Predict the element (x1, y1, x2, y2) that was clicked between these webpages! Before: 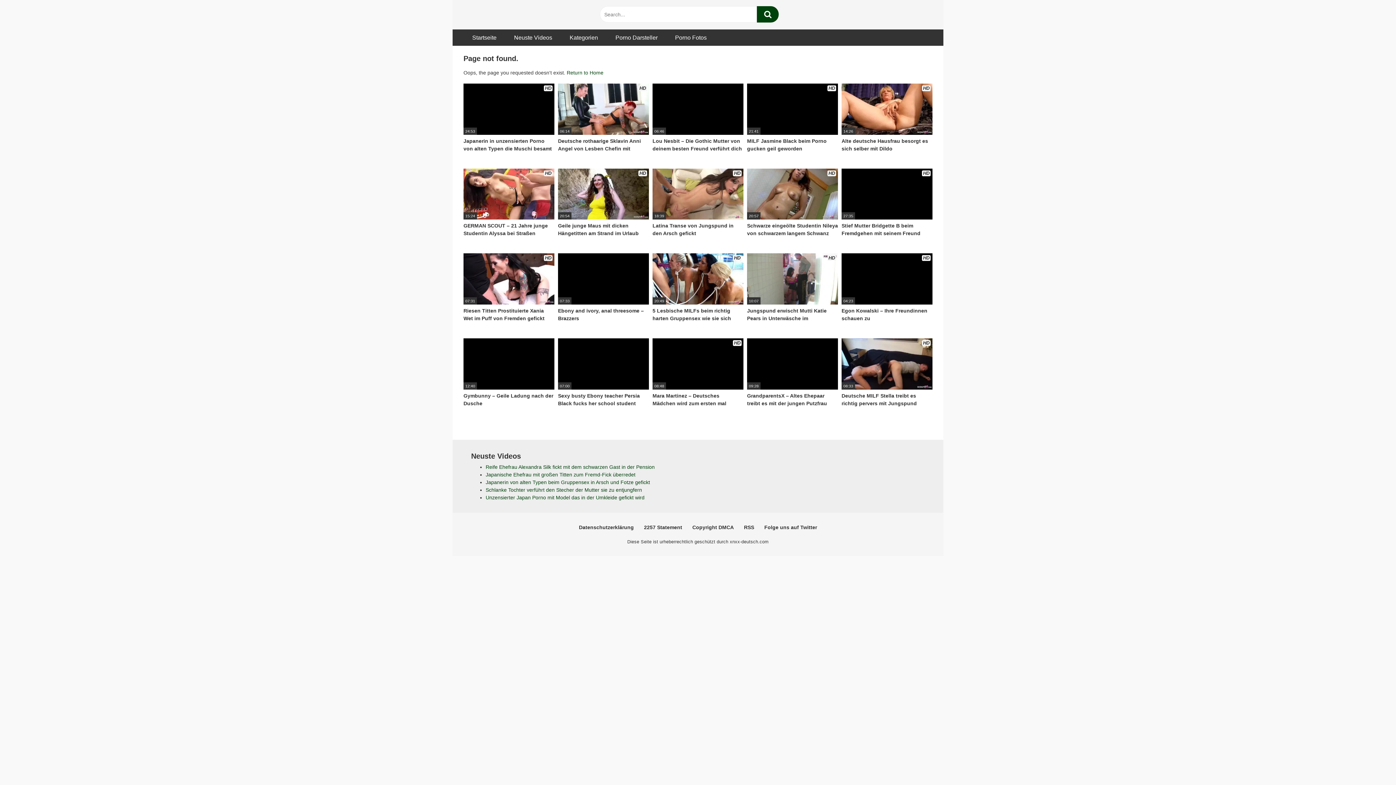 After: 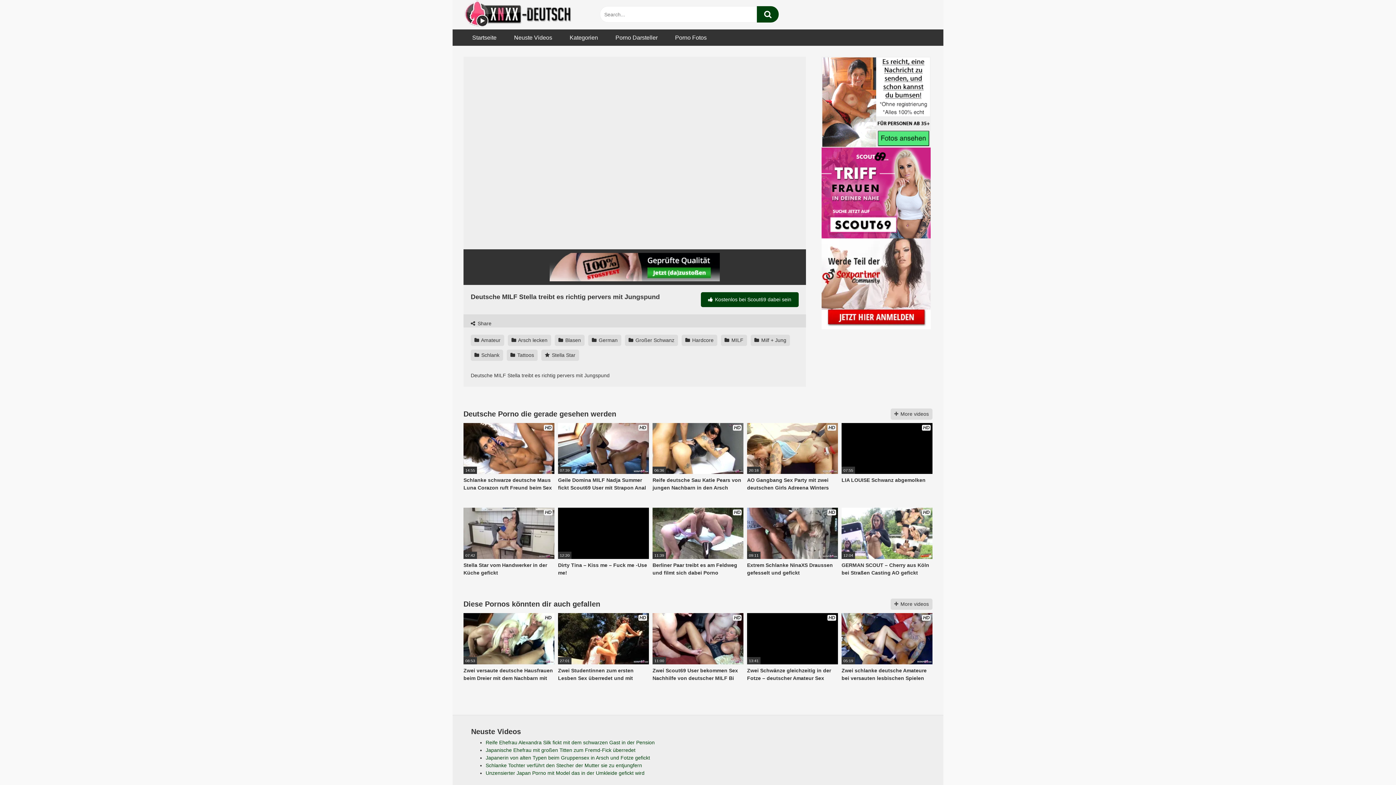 Action: label: HD
08:33
Deutsche MILF Stella treibt es richtig pervers mit Jungspund bbox: (841, 338, 932, 415)